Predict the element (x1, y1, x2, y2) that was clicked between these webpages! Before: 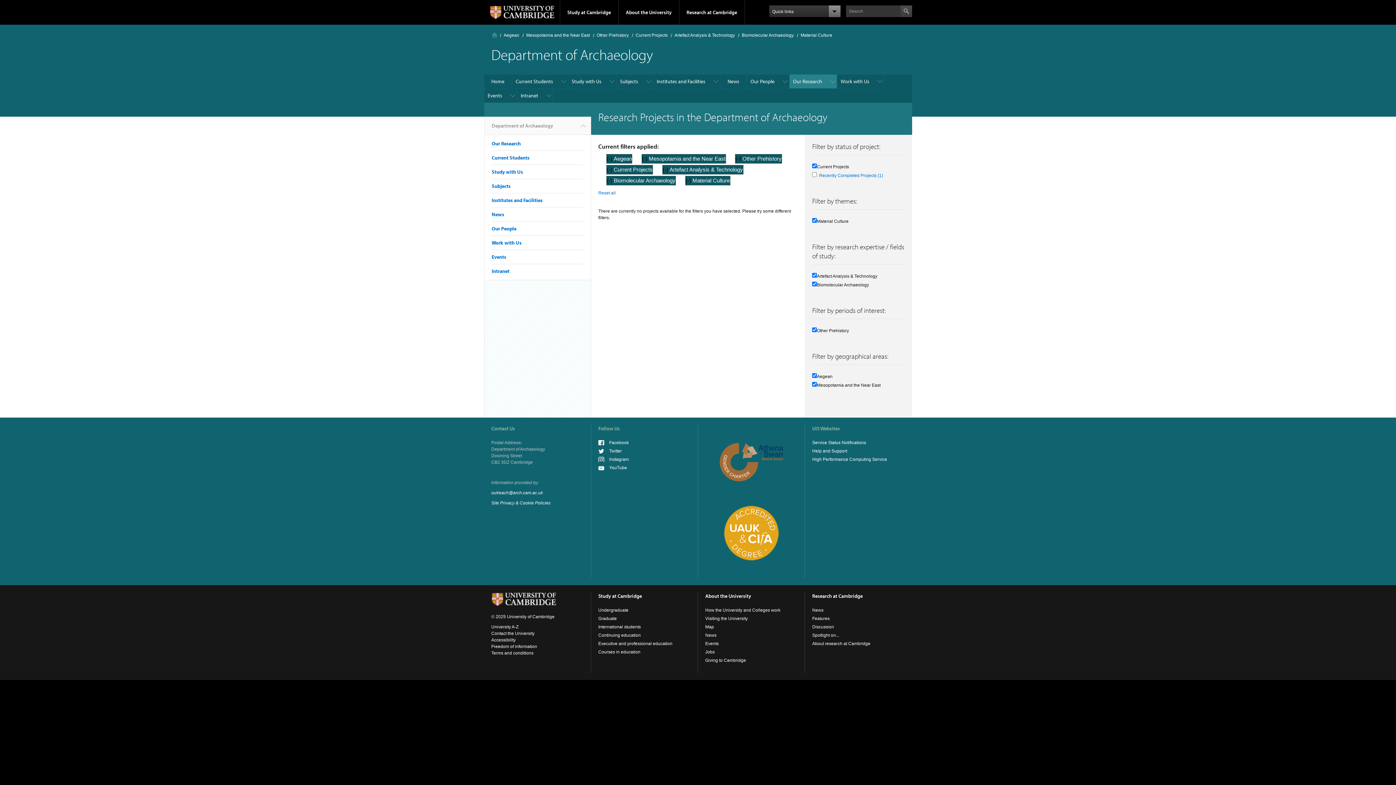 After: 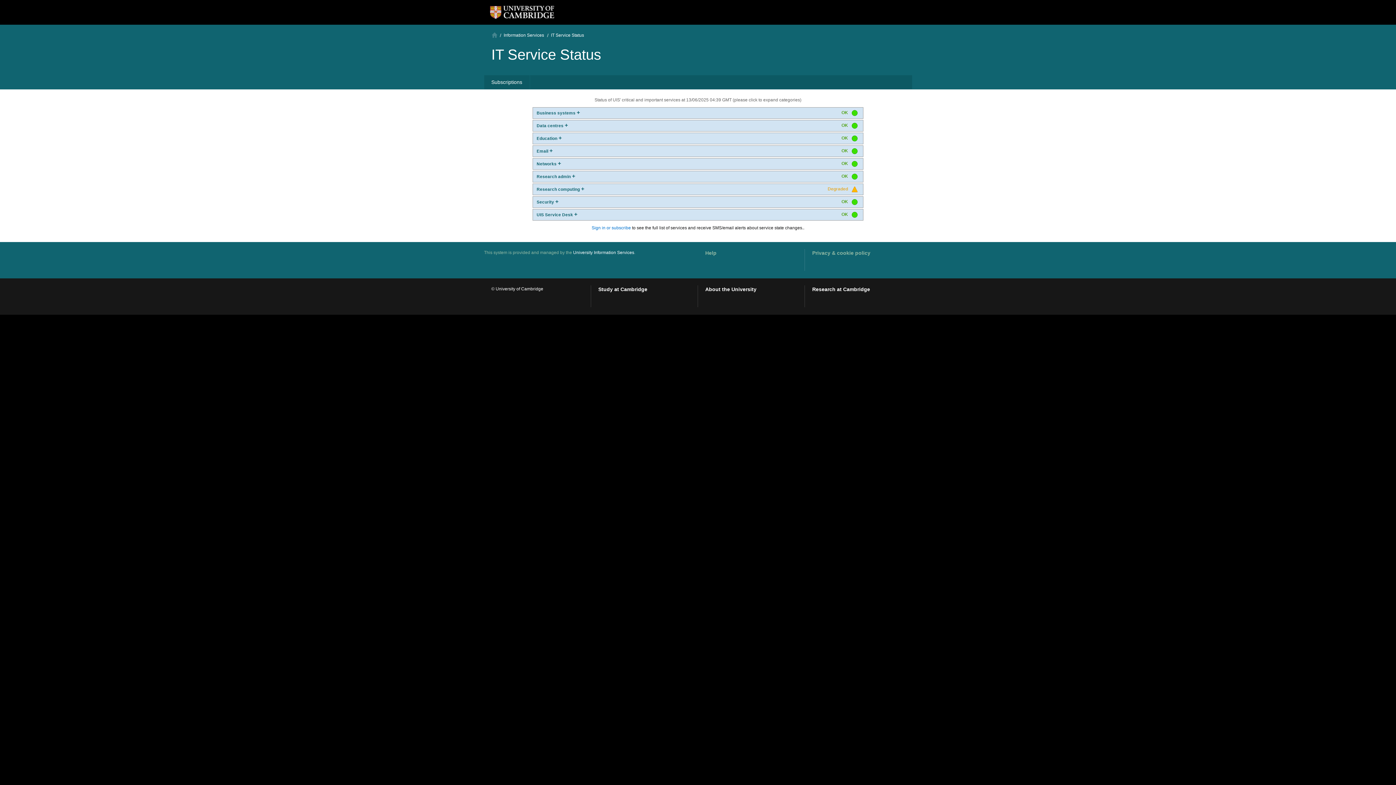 Action: bbox: (812, 440, 866, 445) label: Service Status Notifications